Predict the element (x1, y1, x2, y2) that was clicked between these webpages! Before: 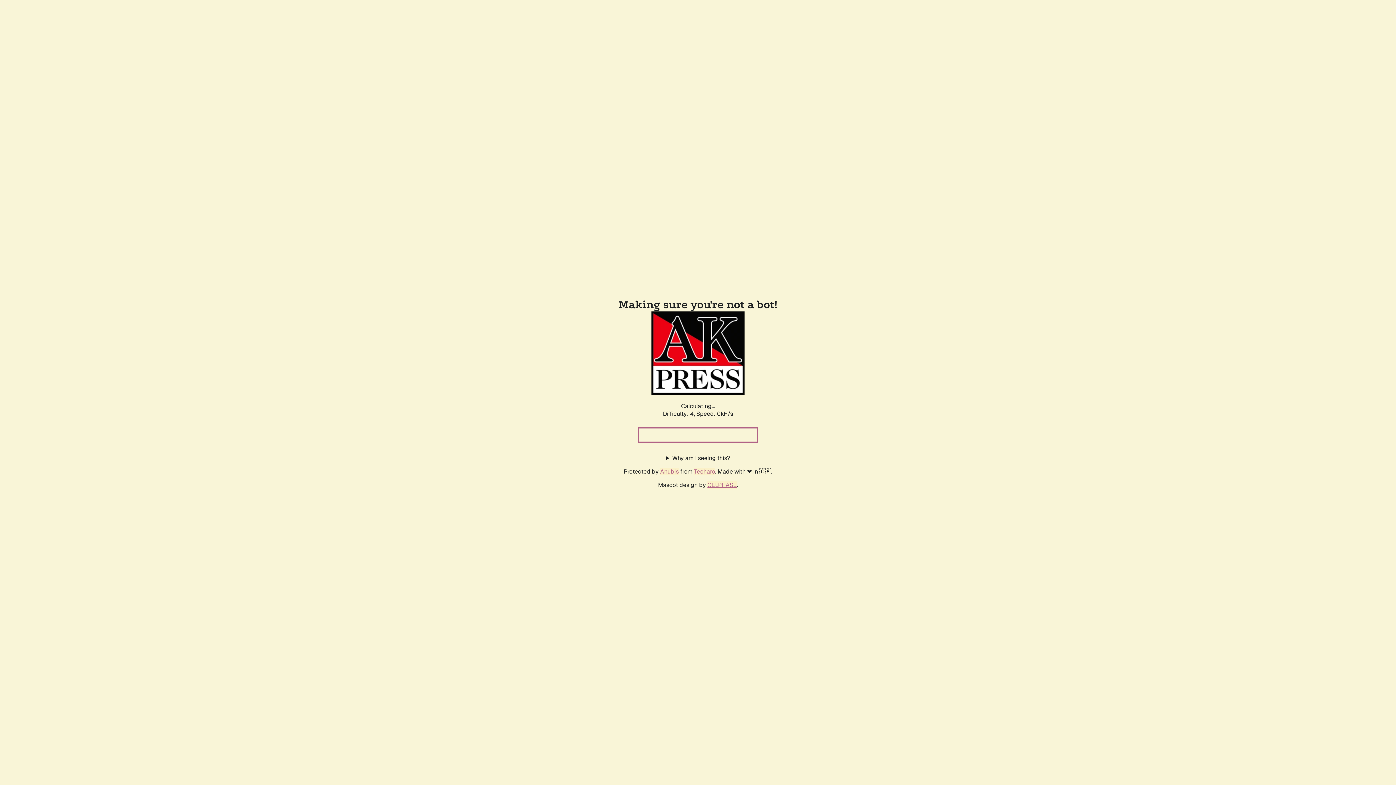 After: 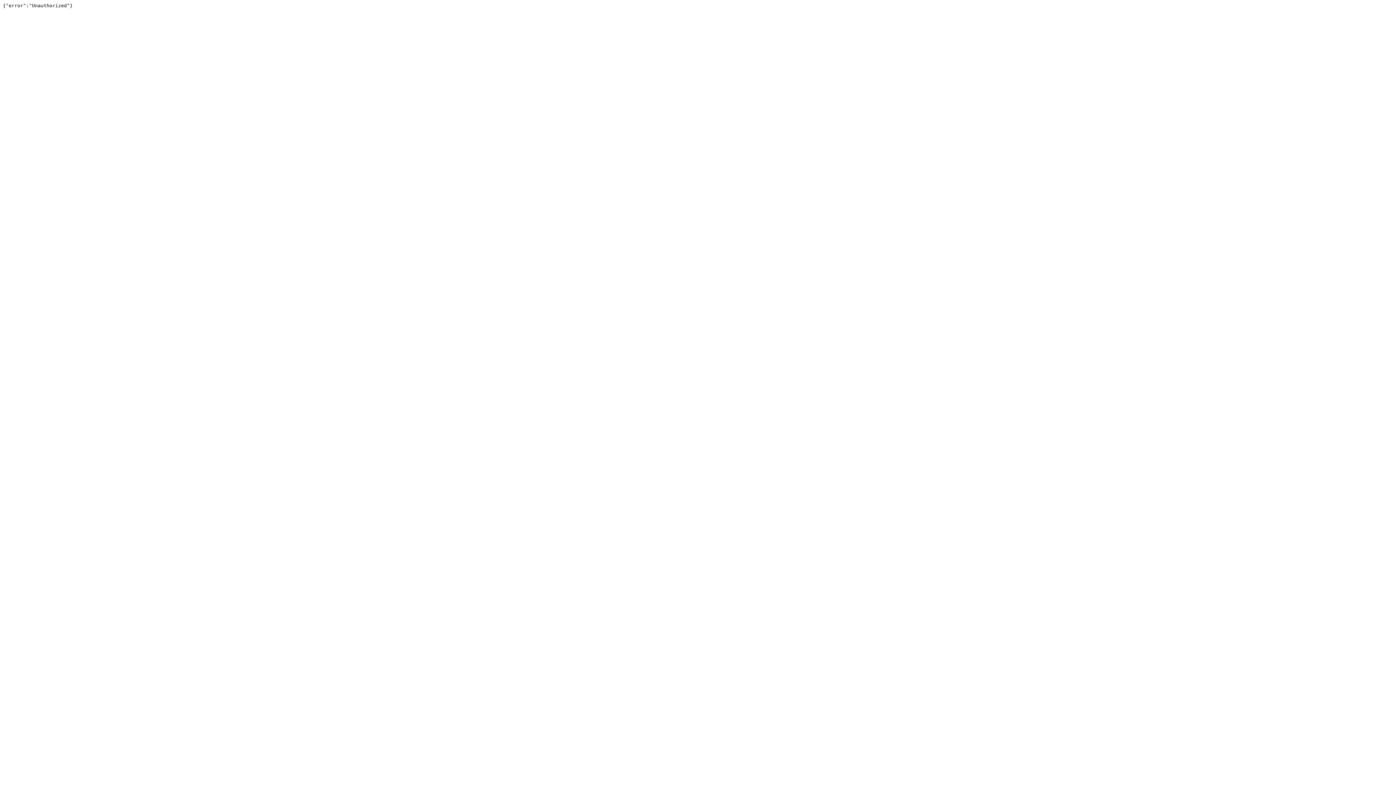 Action: label: Techaro bbox: (694, 467, 715, 475)